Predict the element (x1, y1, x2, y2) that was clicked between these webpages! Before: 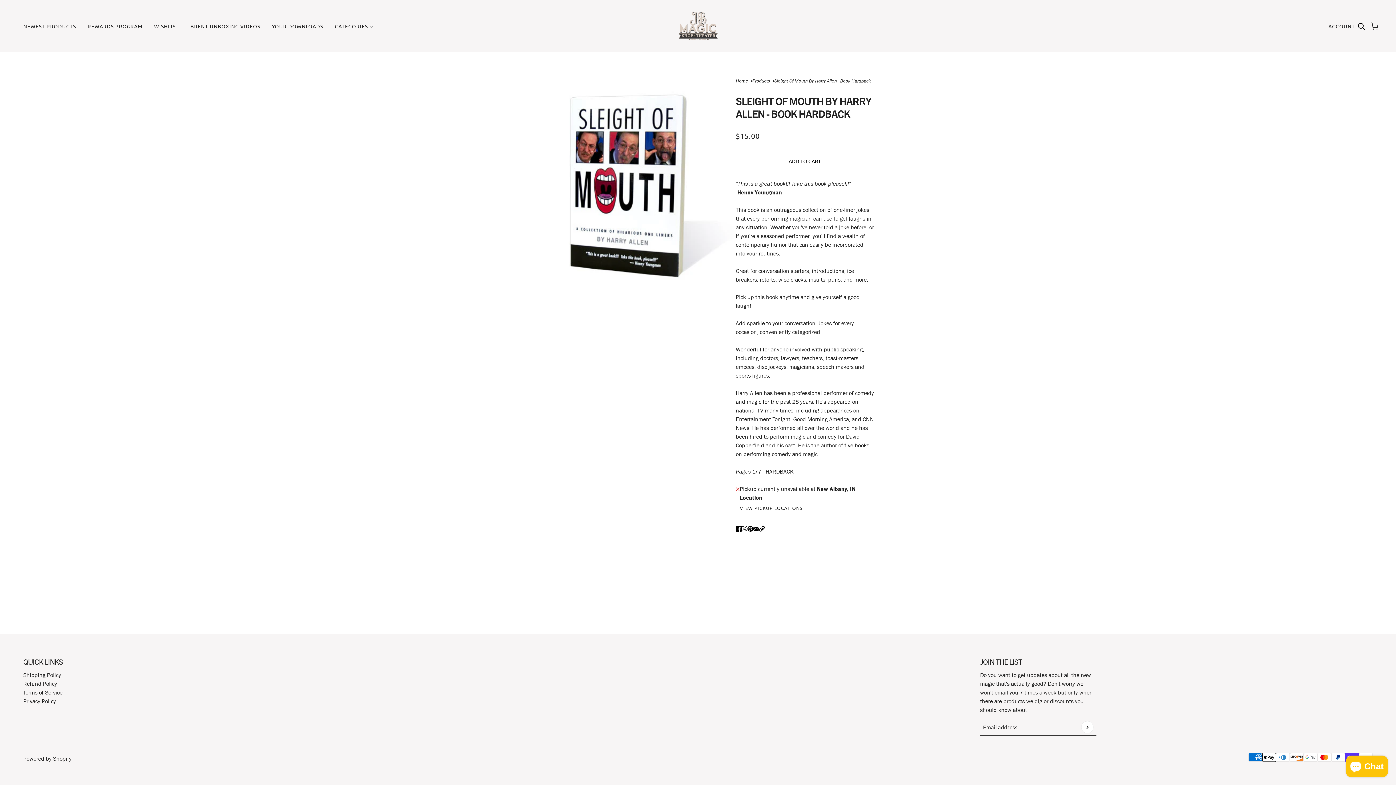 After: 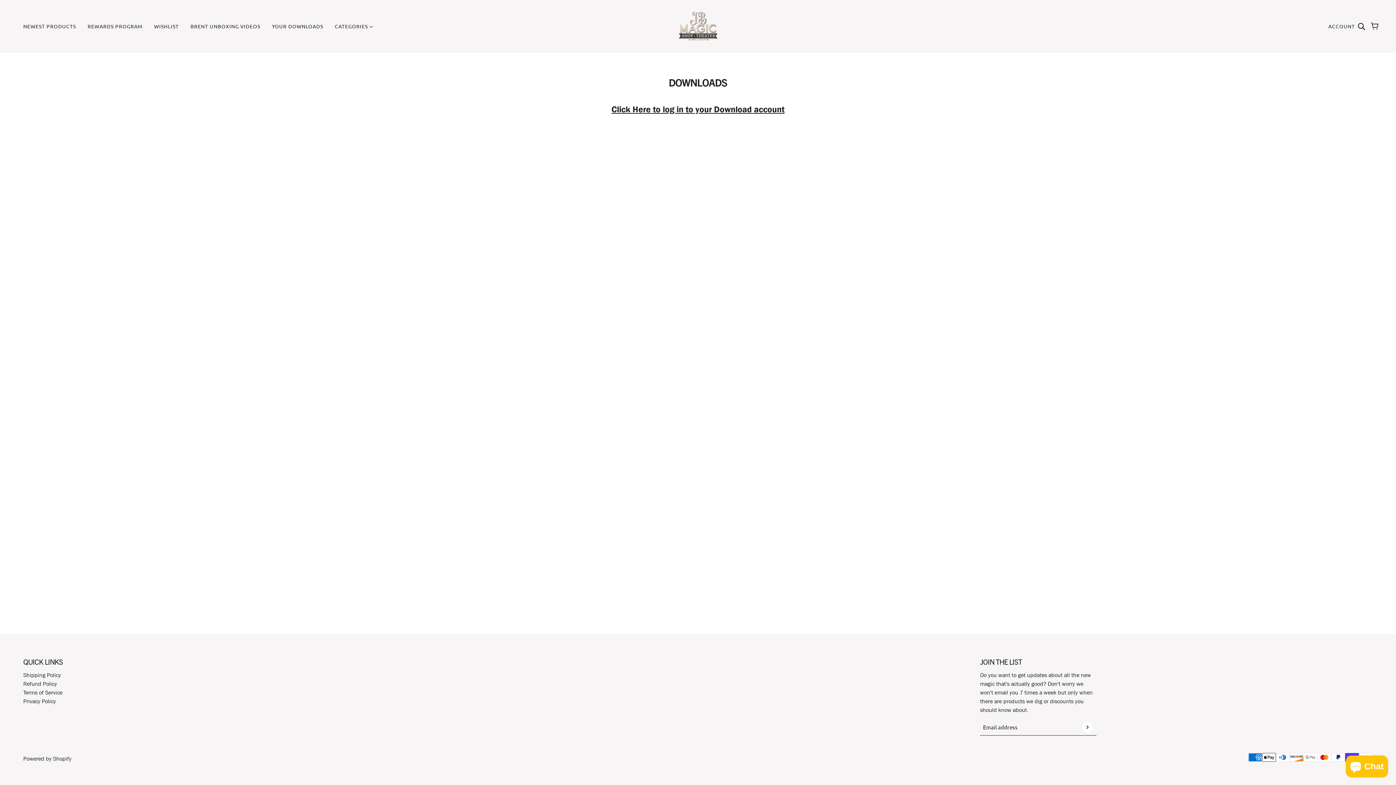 Action: label: YOUR DOWNLOADS bbox: (266, 11, 329, 40)